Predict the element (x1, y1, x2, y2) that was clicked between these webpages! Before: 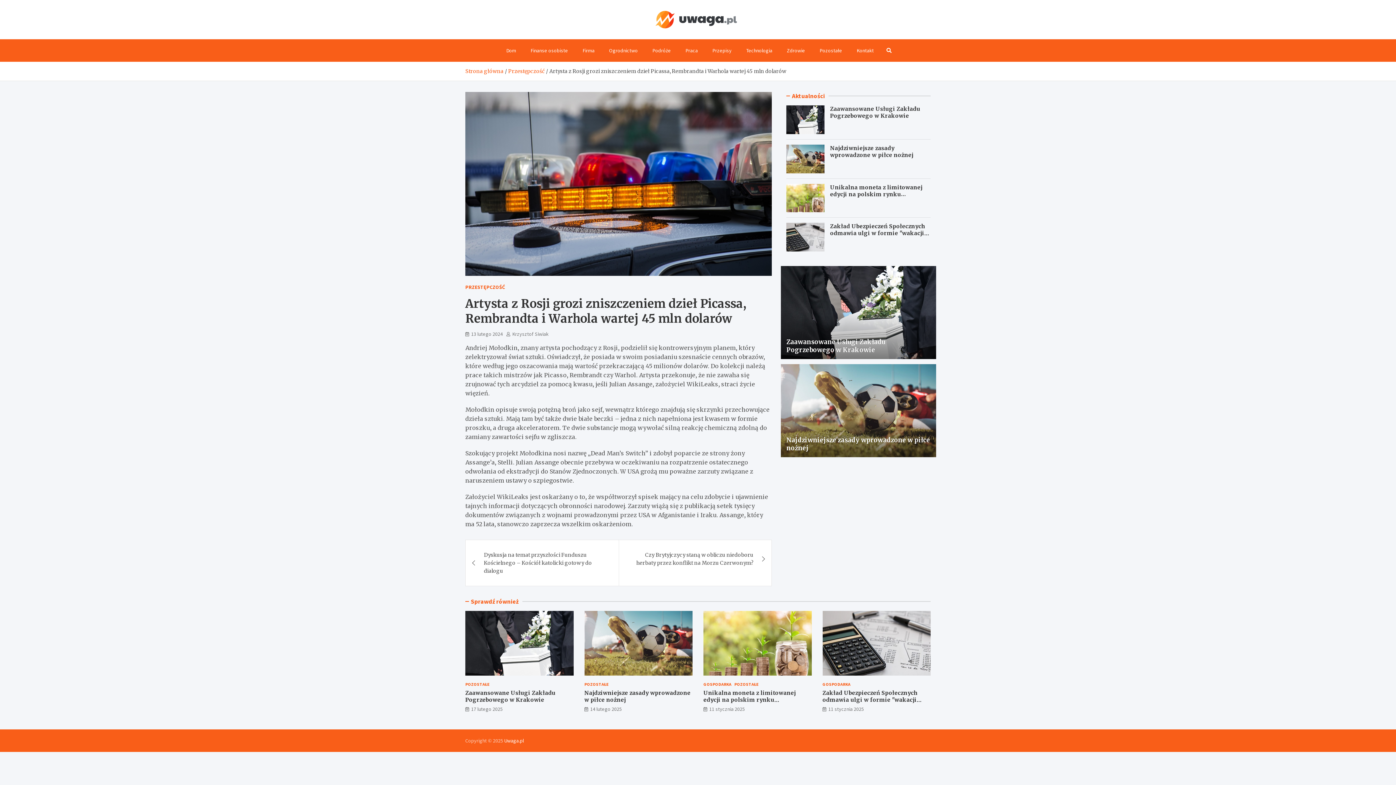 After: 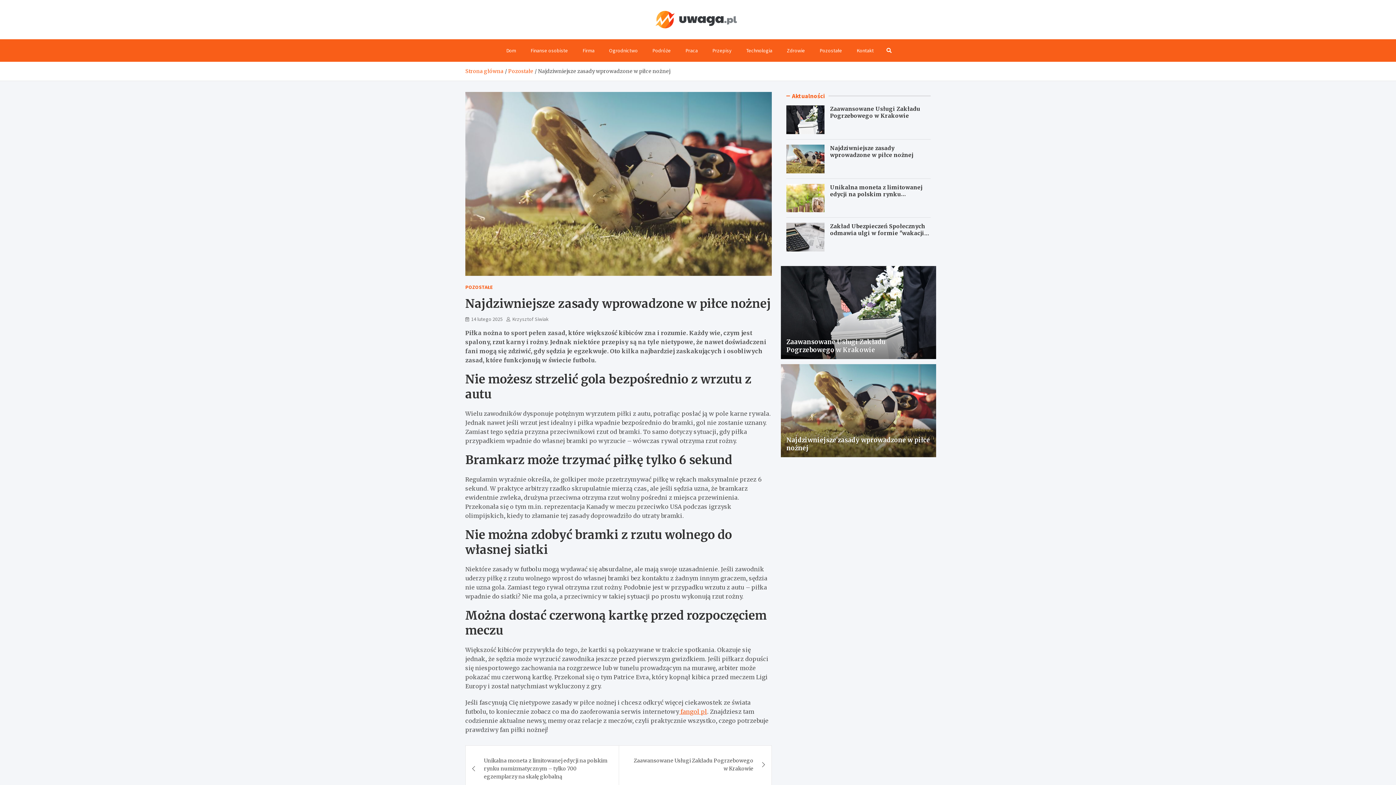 Action: bbox: (781, 364, 936, 457)